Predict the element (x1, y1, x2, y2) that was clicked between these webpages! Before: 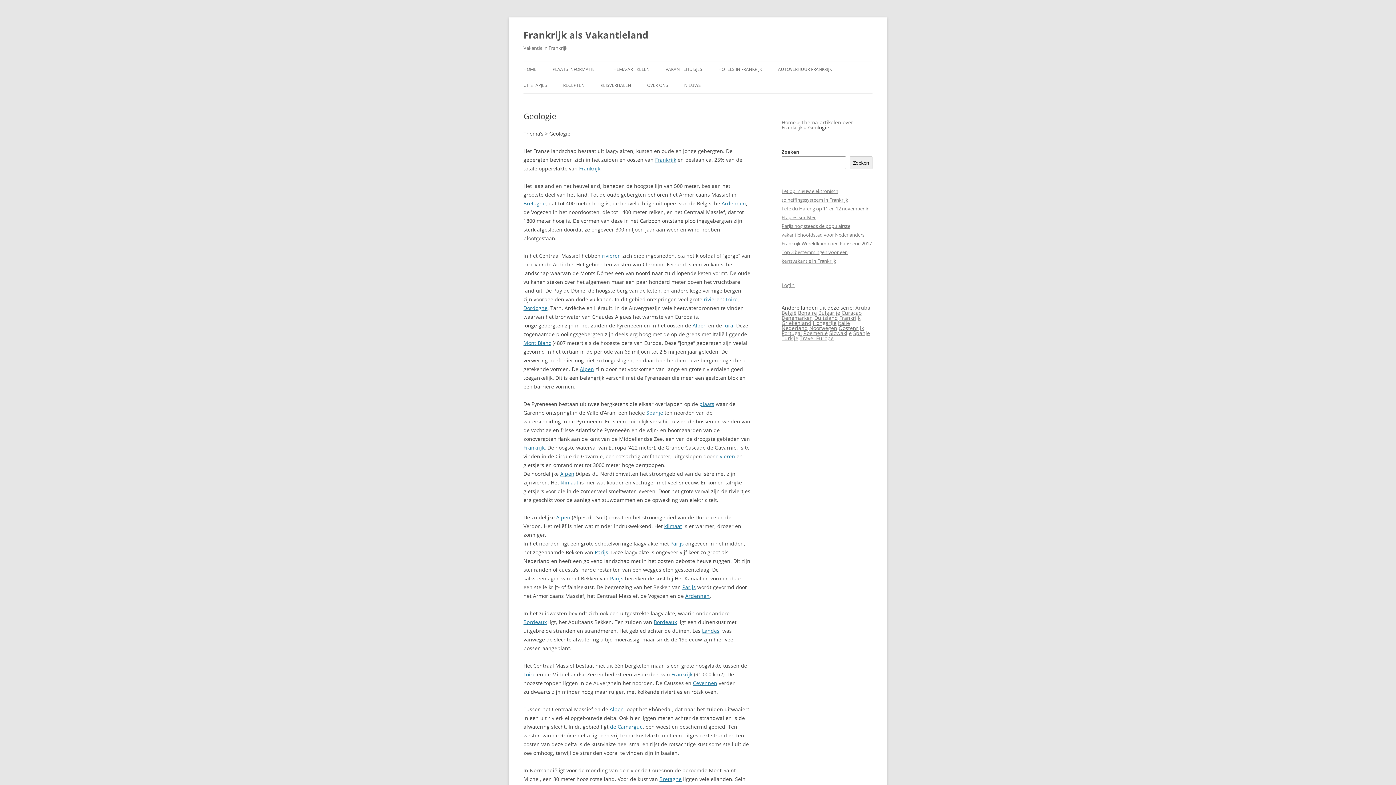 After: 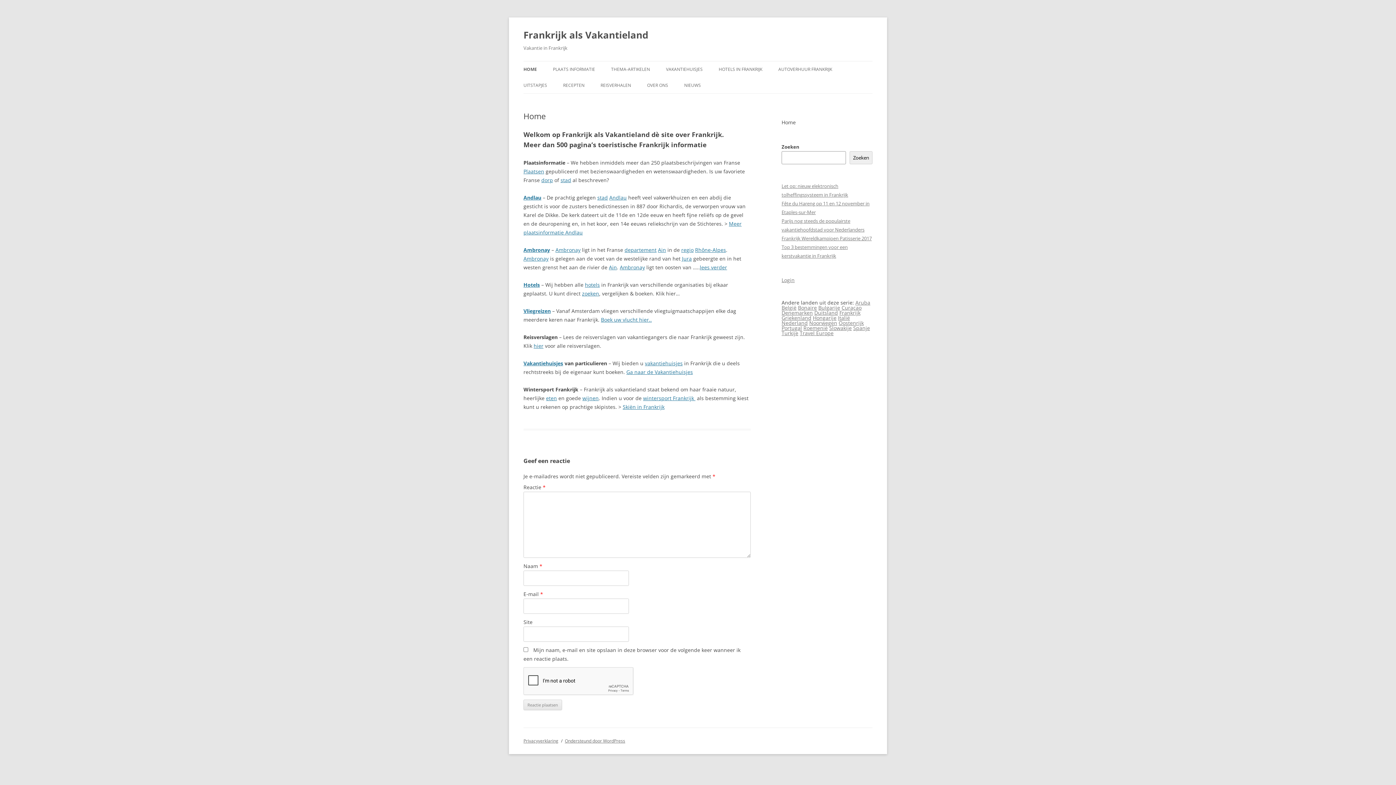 Action: label: HOME bbox: (523, 61, 536, 77)